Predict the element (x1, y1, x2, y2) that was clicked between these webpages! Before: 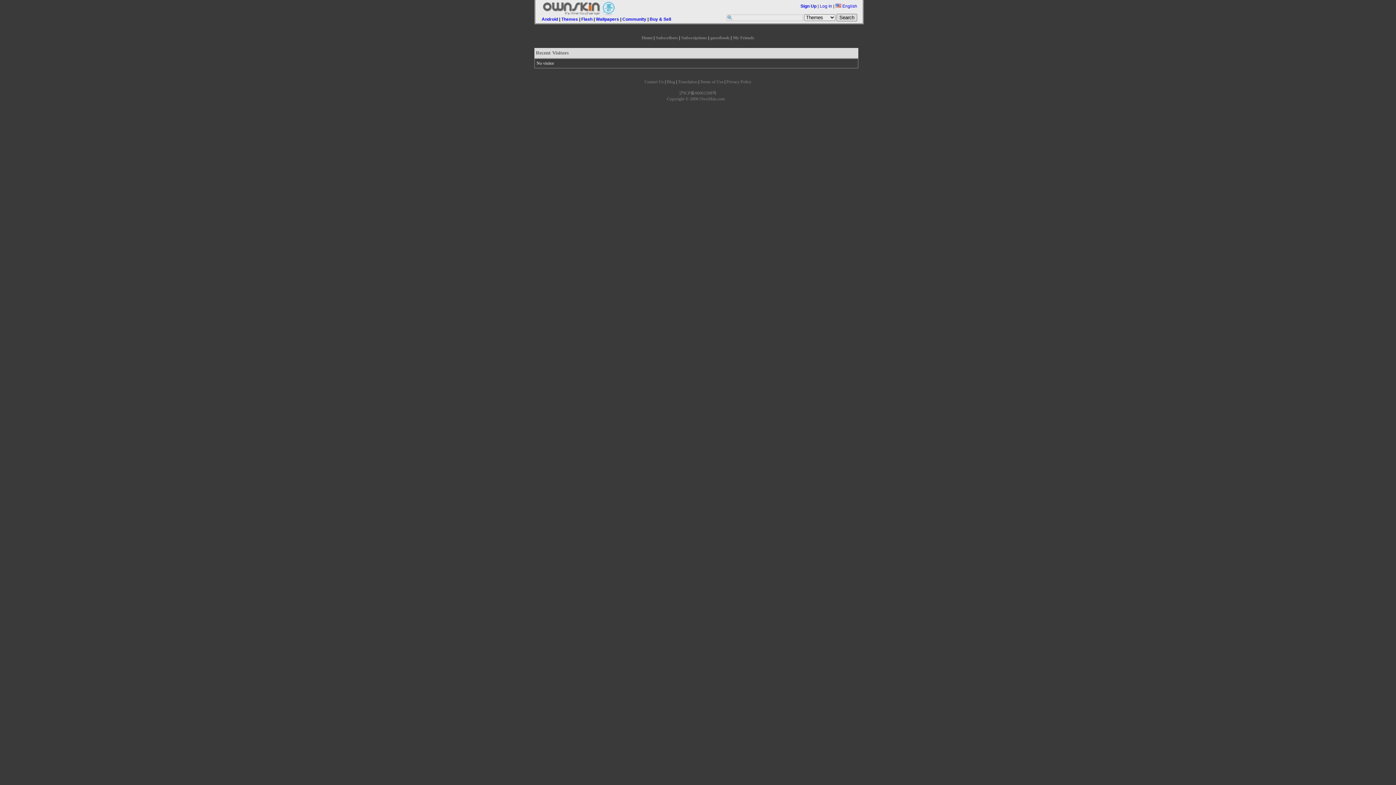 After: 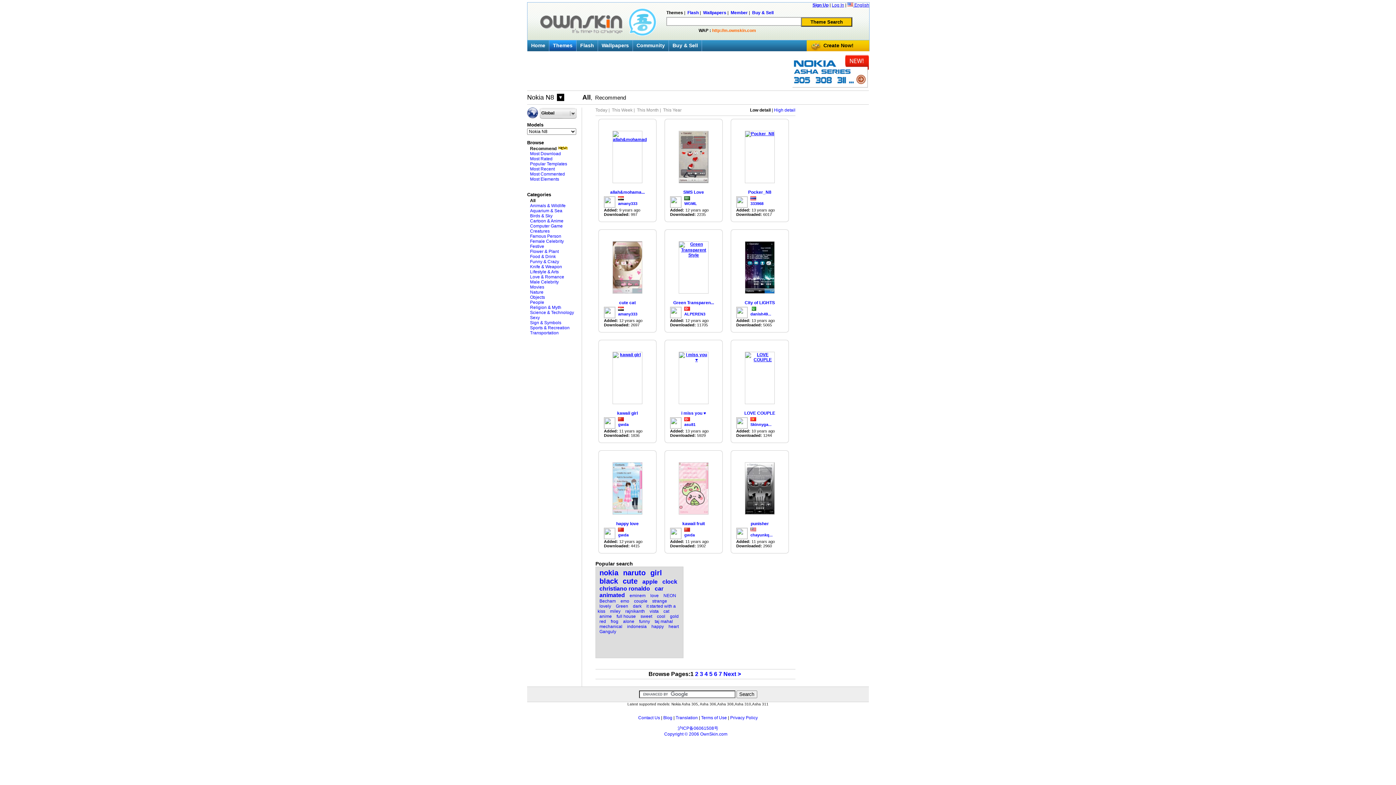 Action: bbox: (561, 16, 578, 21) label: Themes